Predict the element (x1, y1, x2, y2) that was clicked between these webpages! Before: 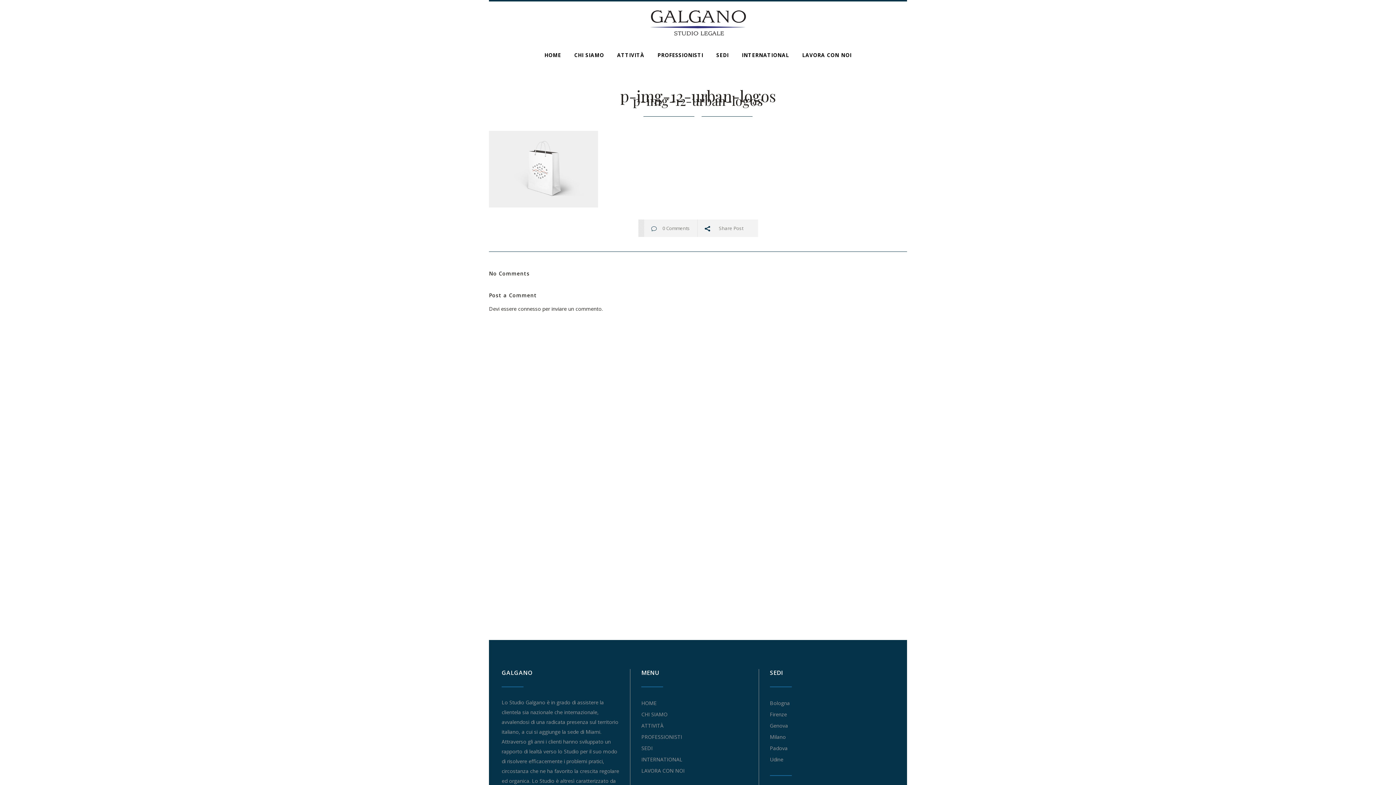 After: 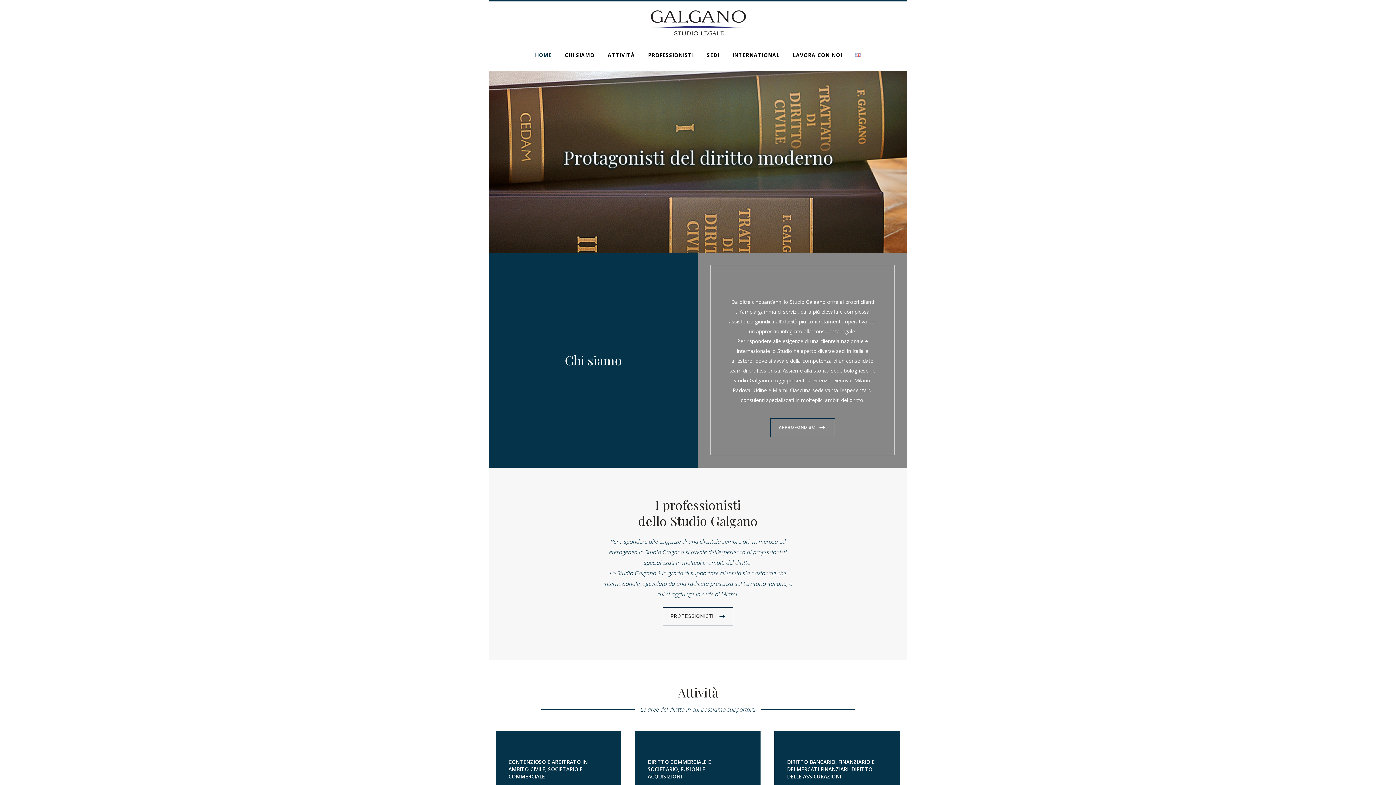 Action: label: HOME bbox: (538, 39, 567, 70)